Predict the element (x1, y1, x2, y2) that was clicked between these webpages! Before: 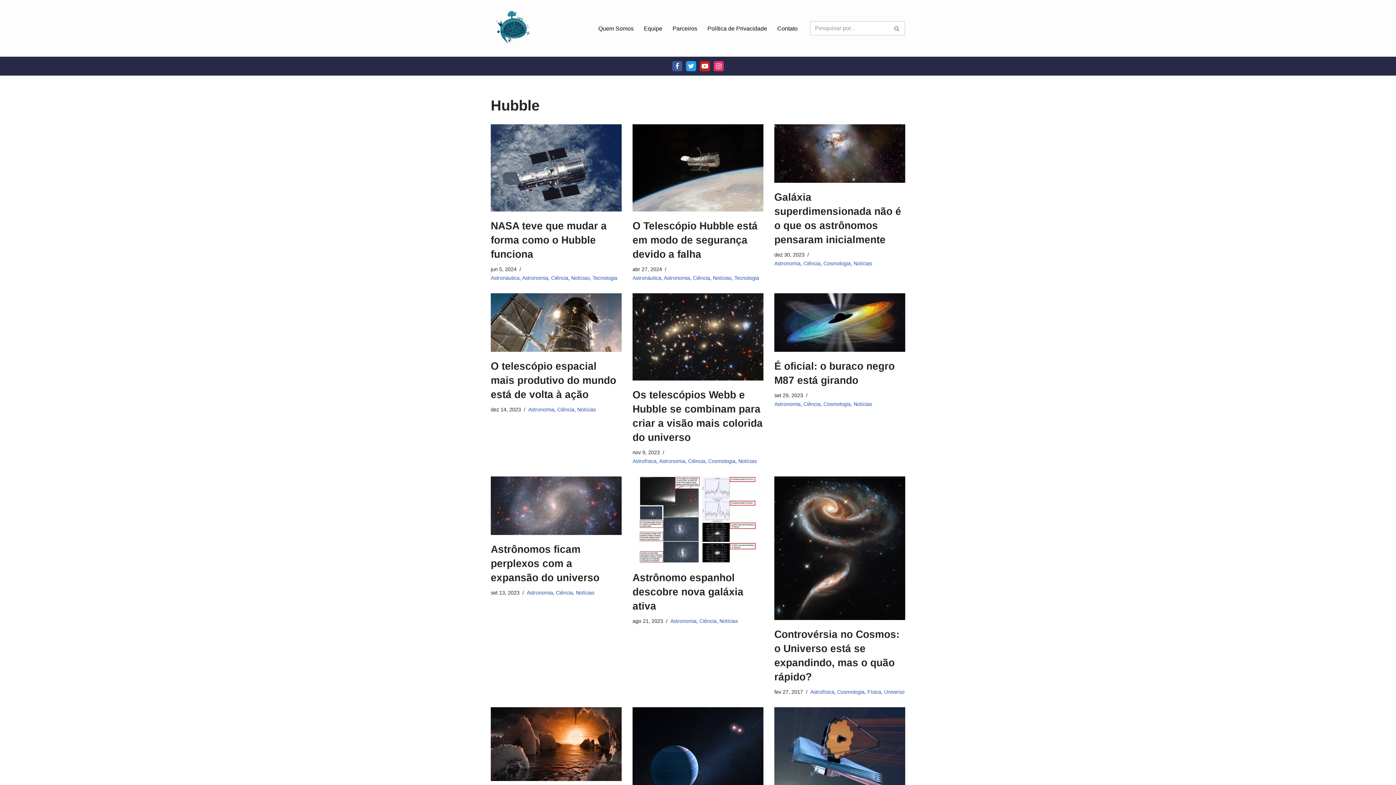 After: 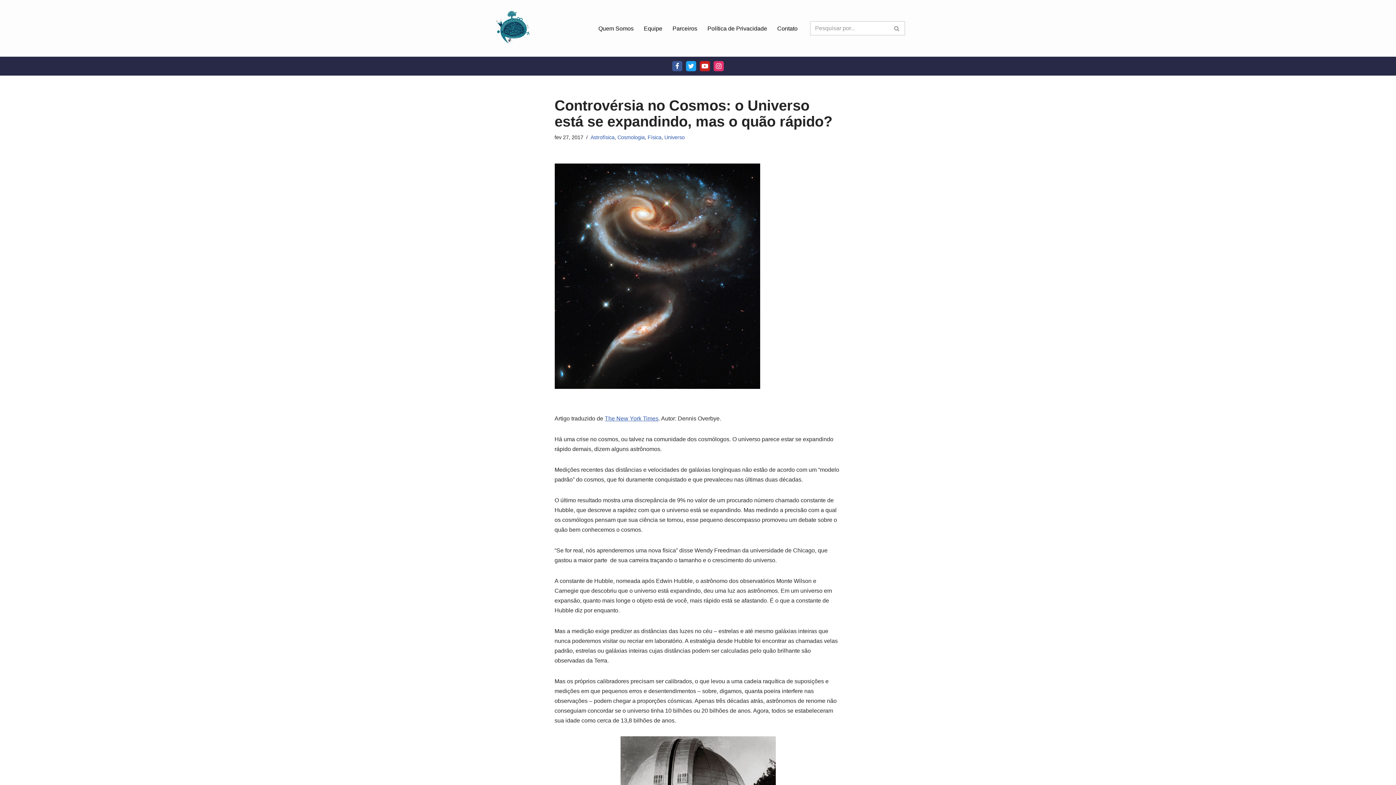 Action: bbox: (774, 476, 905, 620)